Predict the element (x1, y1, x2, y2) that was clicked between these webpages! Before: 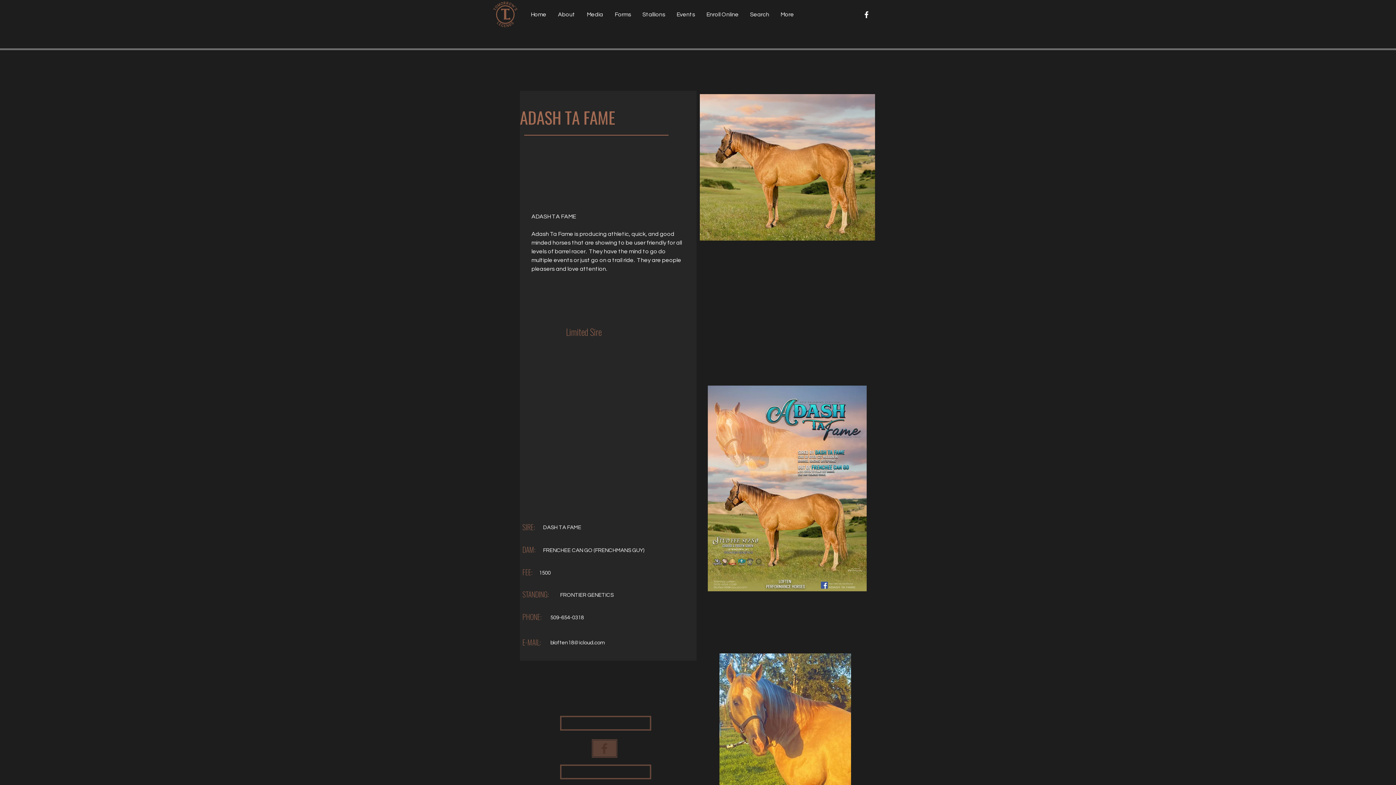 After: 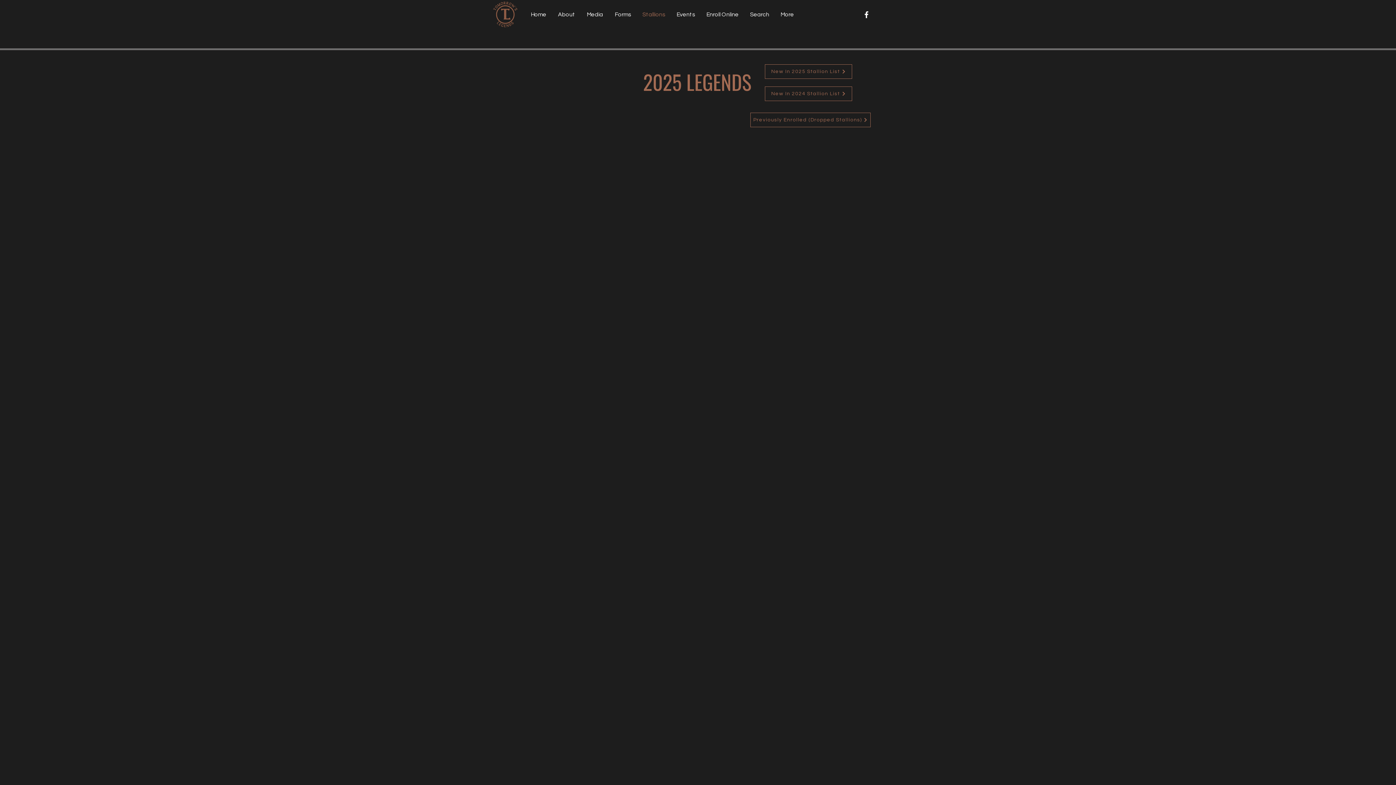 Action: label: Stallions bbox: (636, 5, 670, 23)